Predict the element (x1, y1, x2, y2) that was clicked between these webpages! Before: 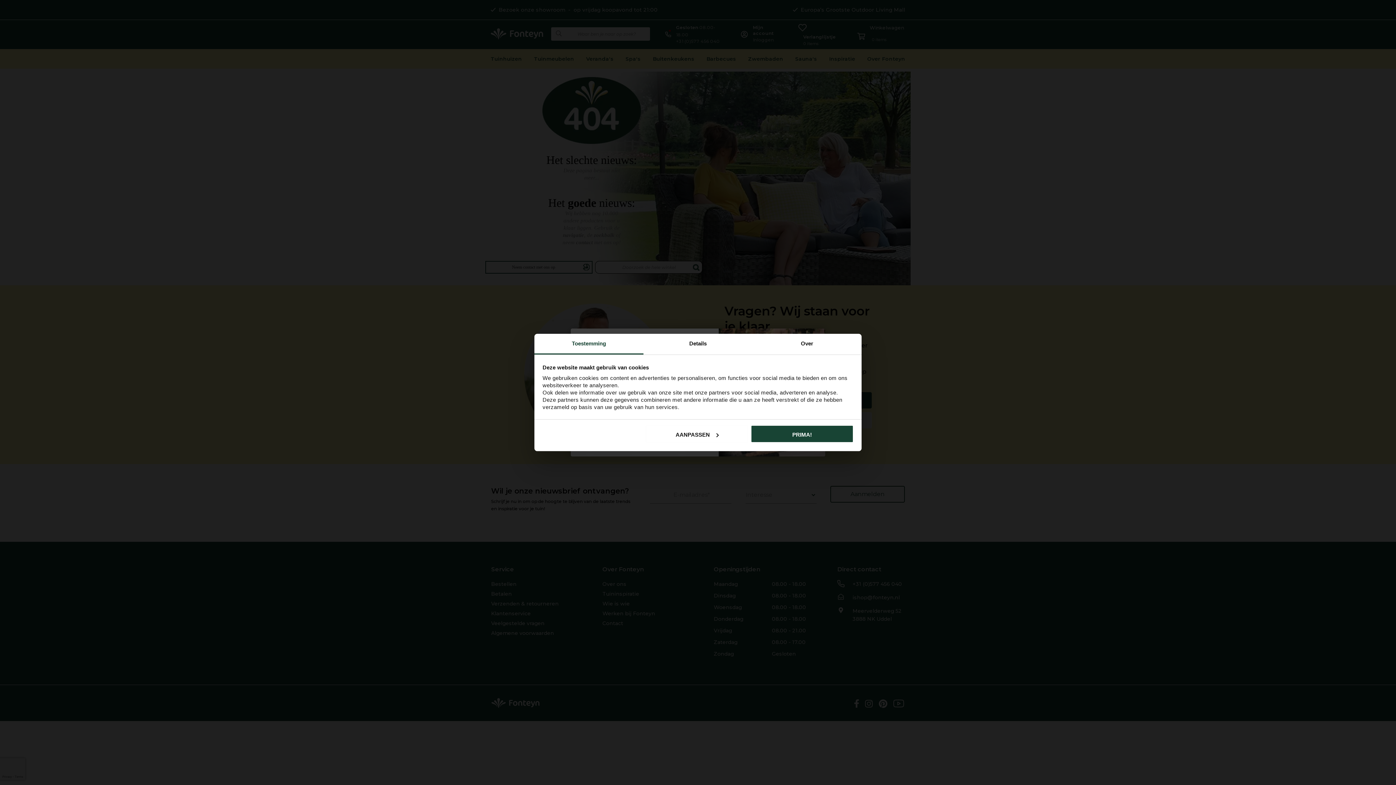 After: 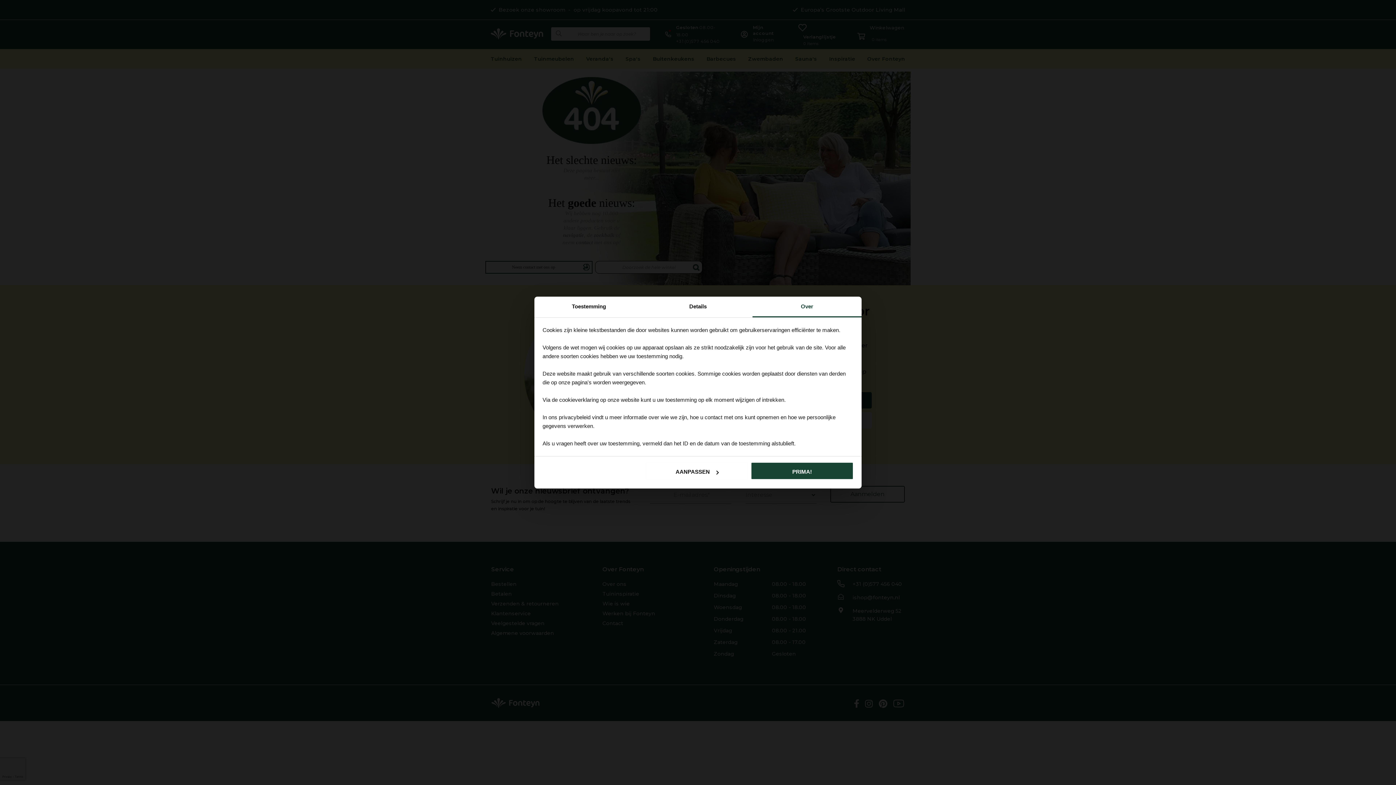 Action: label: Over bbox: (752, 334, 861, 354)